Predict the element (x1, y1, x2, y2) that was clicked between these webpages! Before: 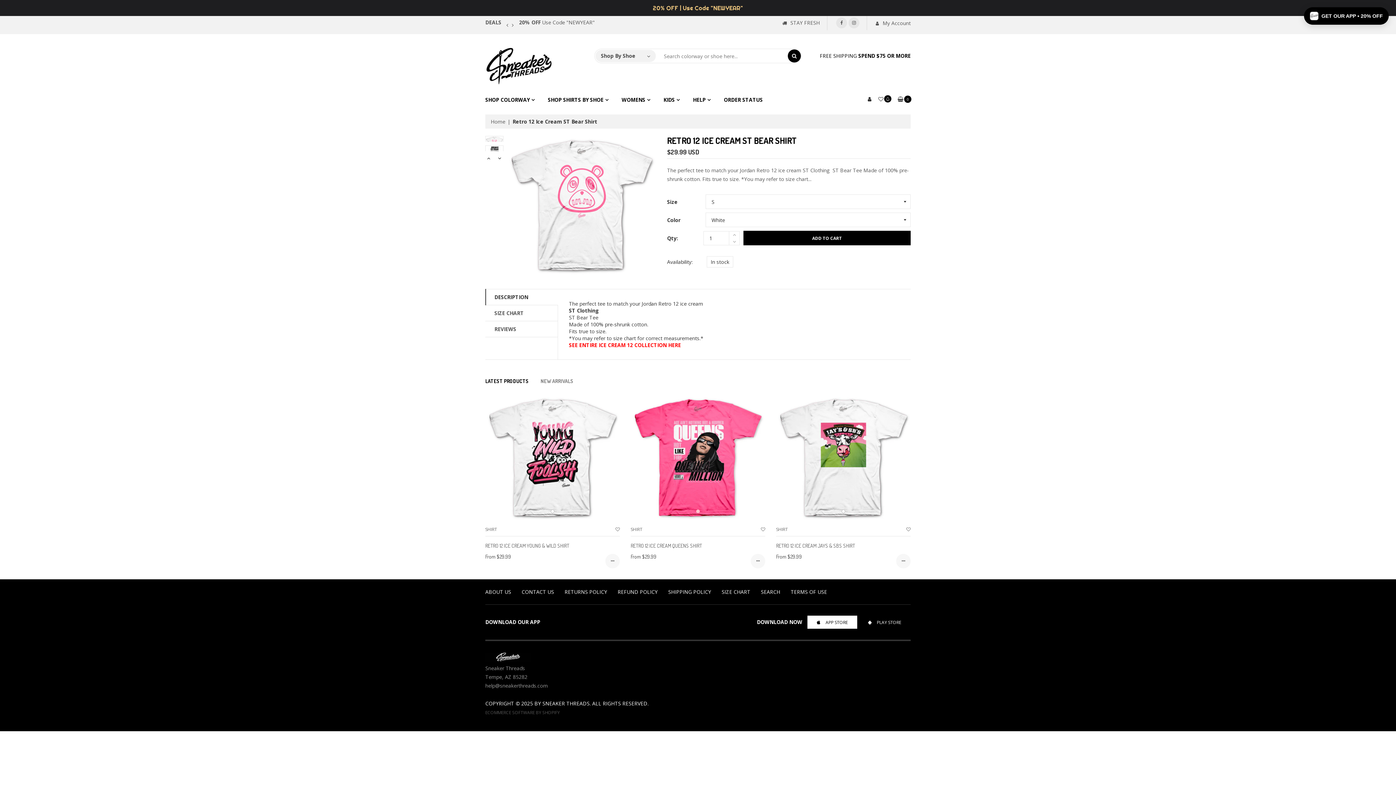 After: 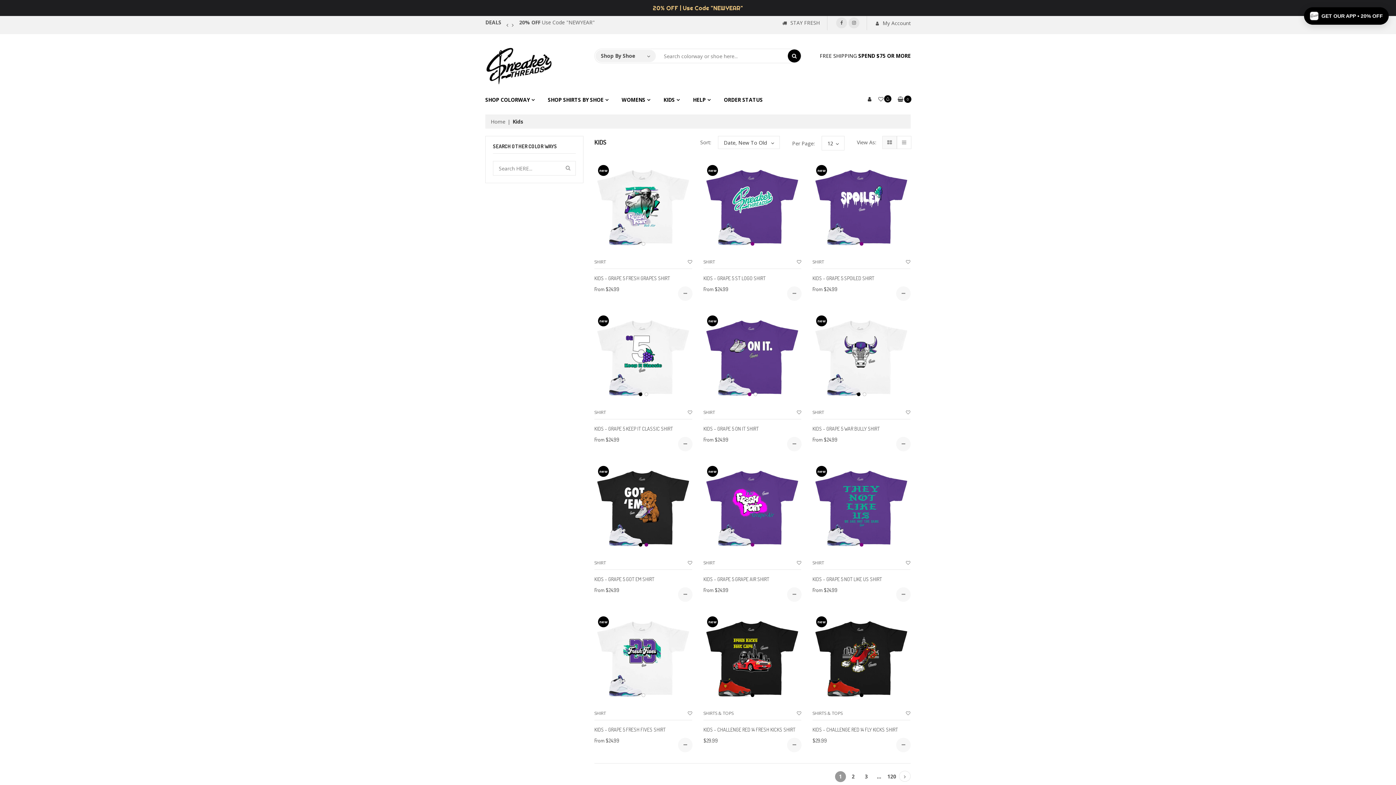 Action: bbox: (657, 92, 686, 107) label: KIDS